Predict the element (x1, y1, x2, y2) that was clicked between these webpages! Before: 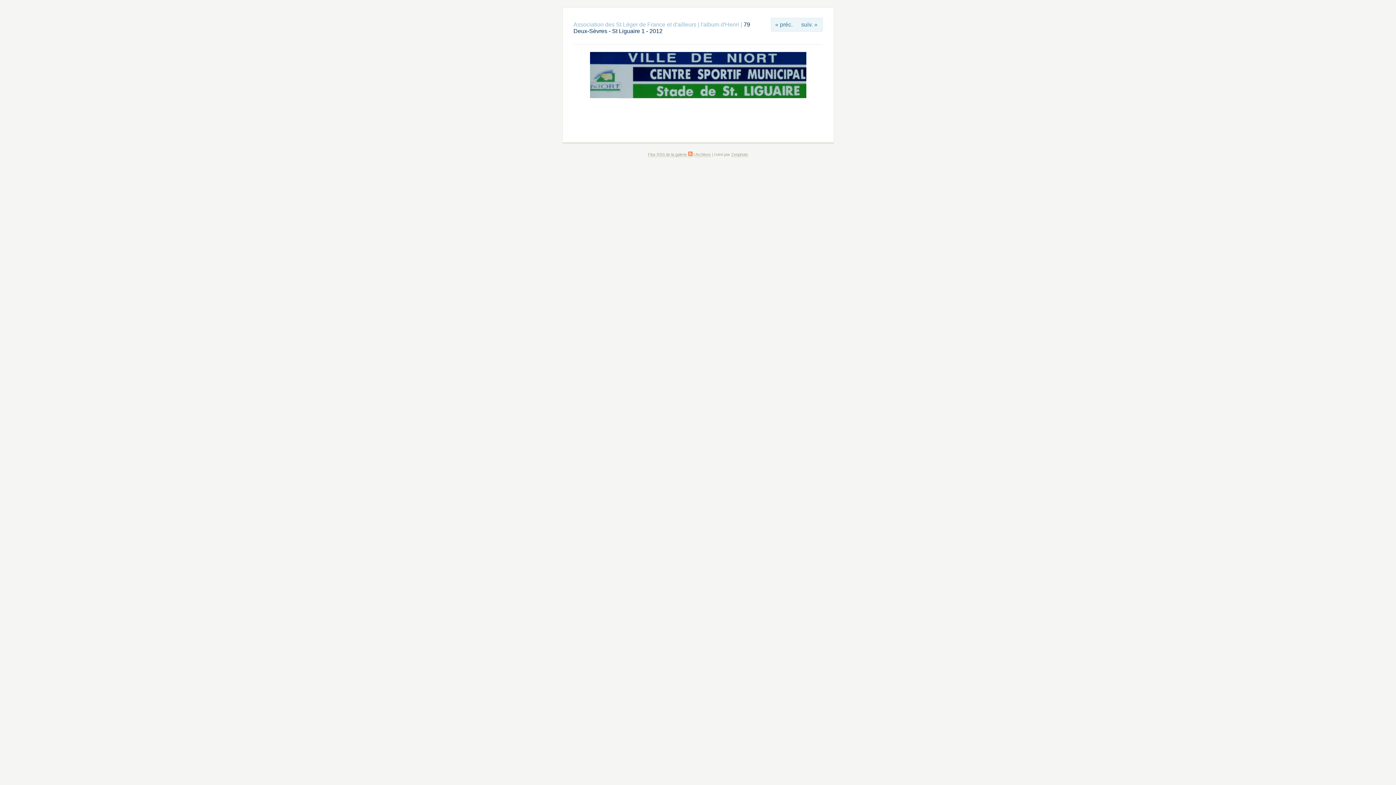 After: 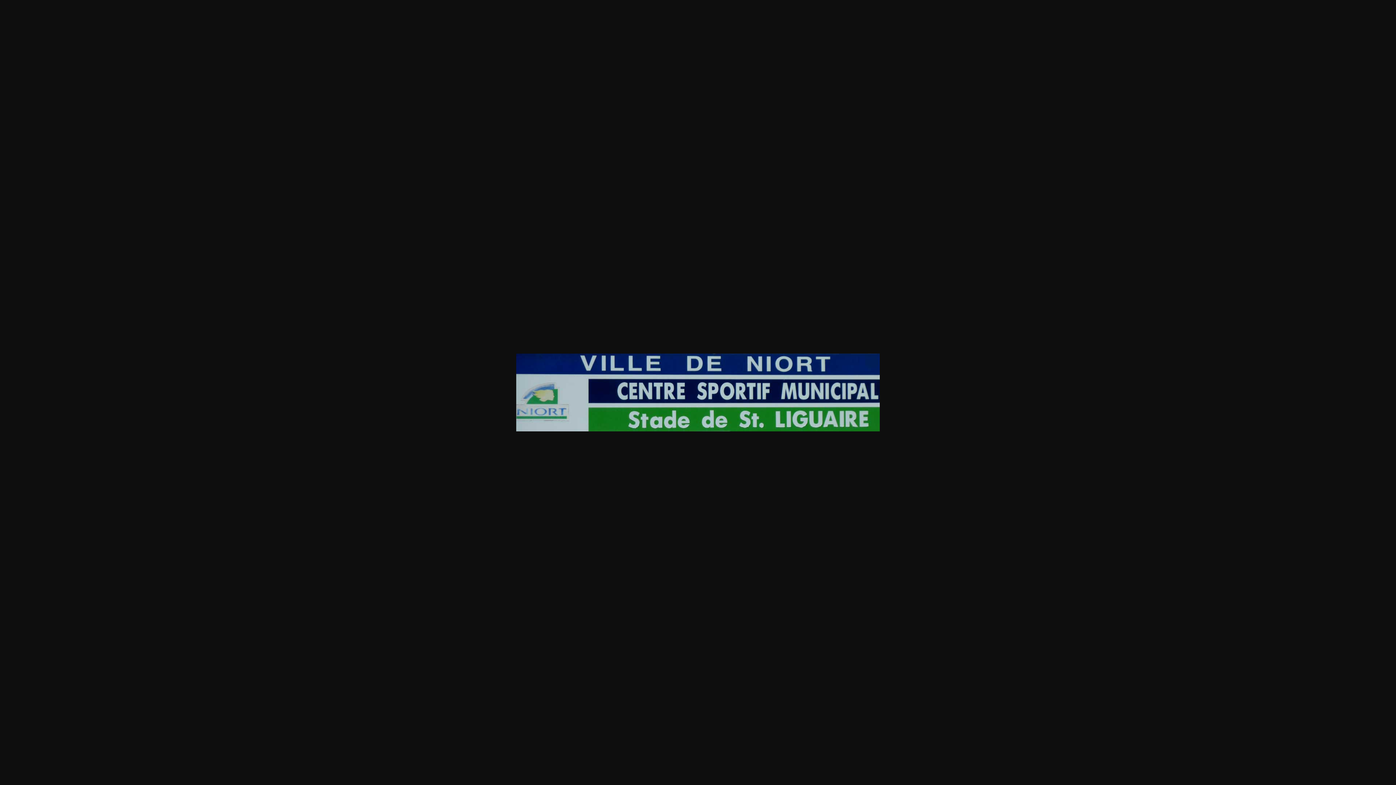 Action: bbox: (590, 93, 806, 99)